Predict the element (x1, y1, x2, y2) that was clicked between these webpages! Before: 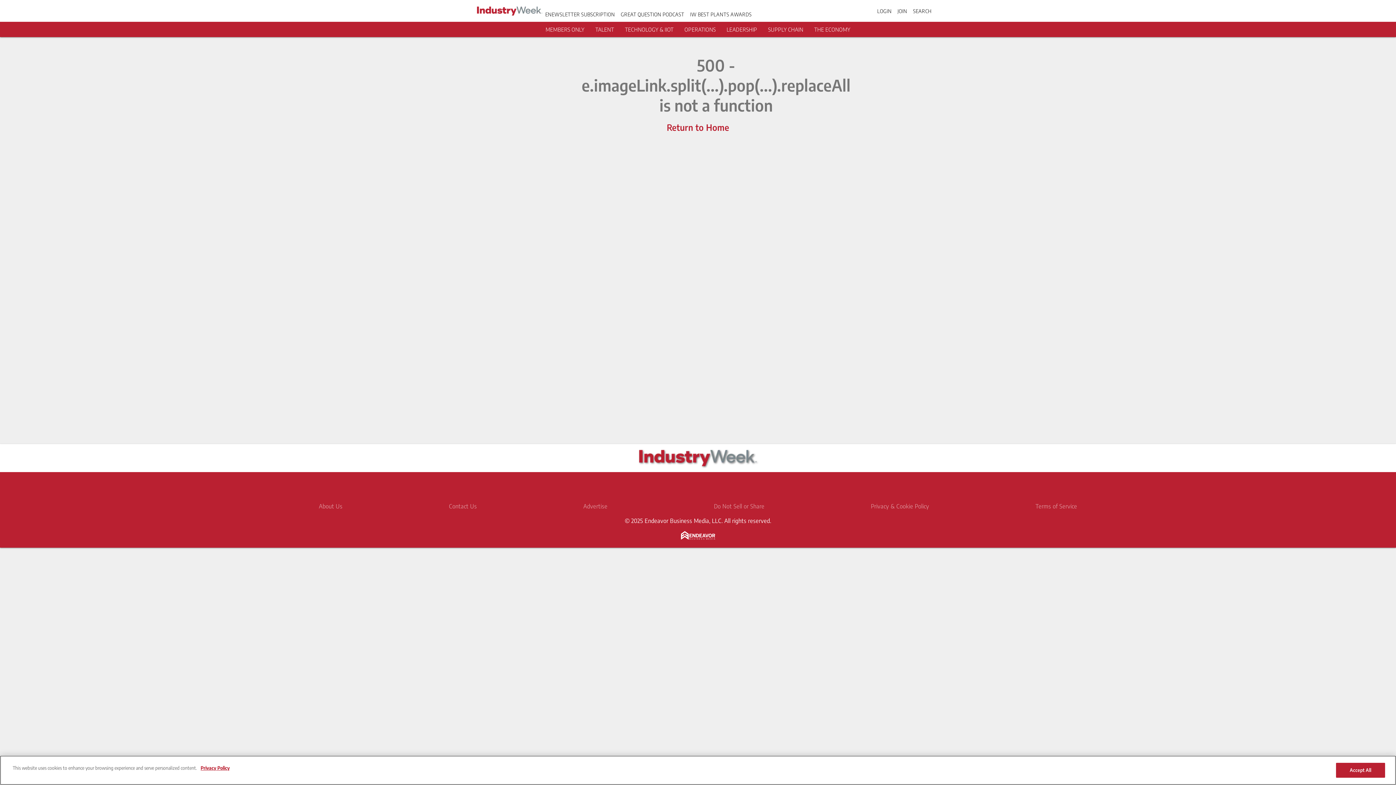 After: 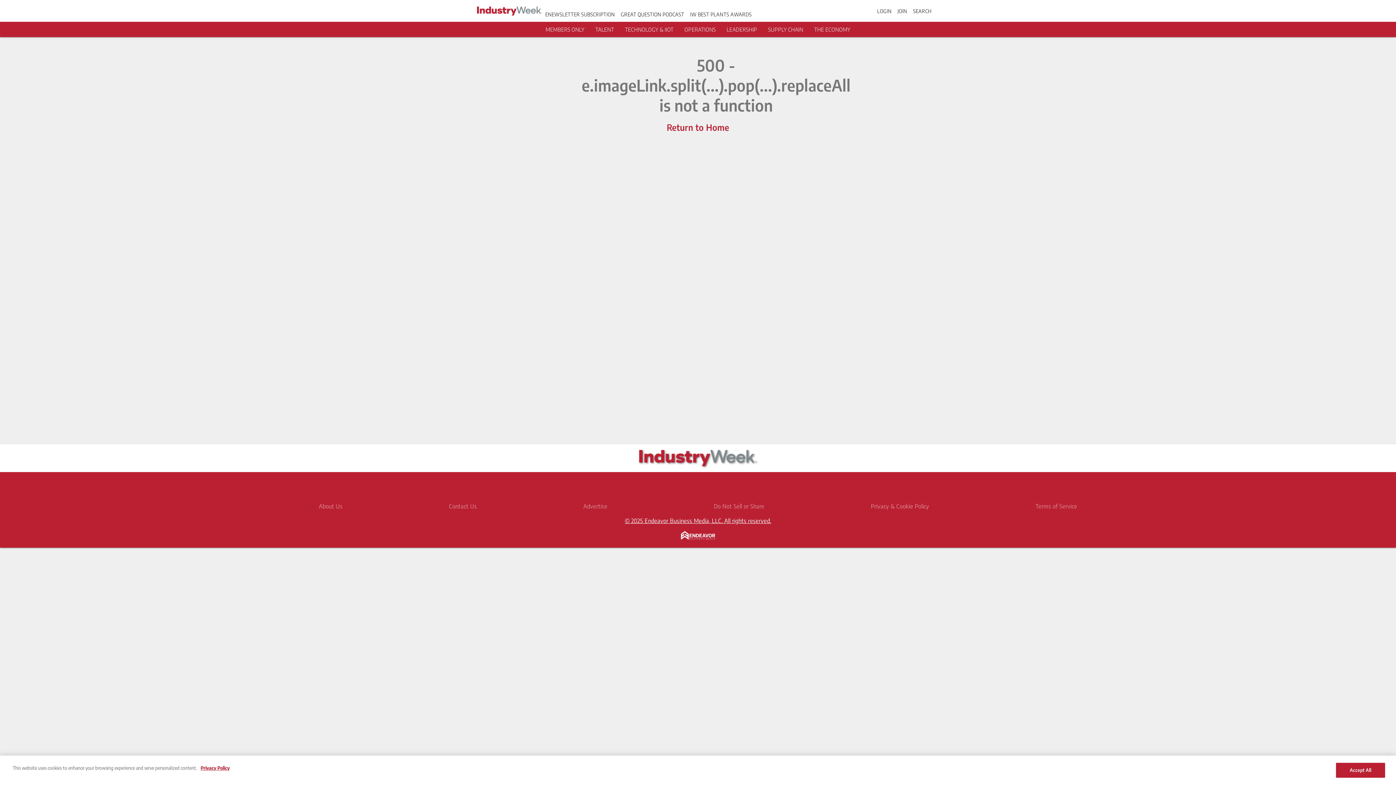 Action: bbox: (624, 517, 771, 524) label: © 2025 Endeavor Business Media, LLC. All rights reserved.